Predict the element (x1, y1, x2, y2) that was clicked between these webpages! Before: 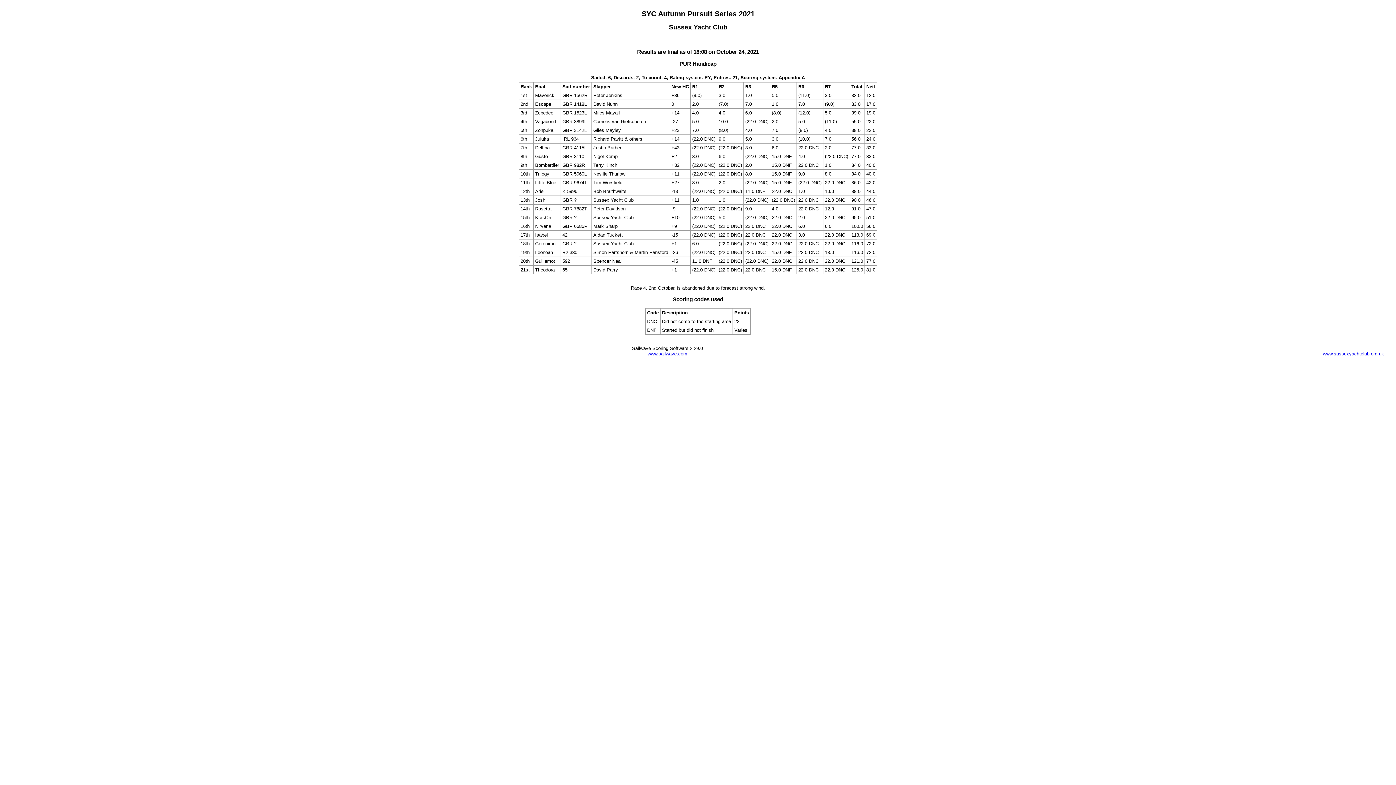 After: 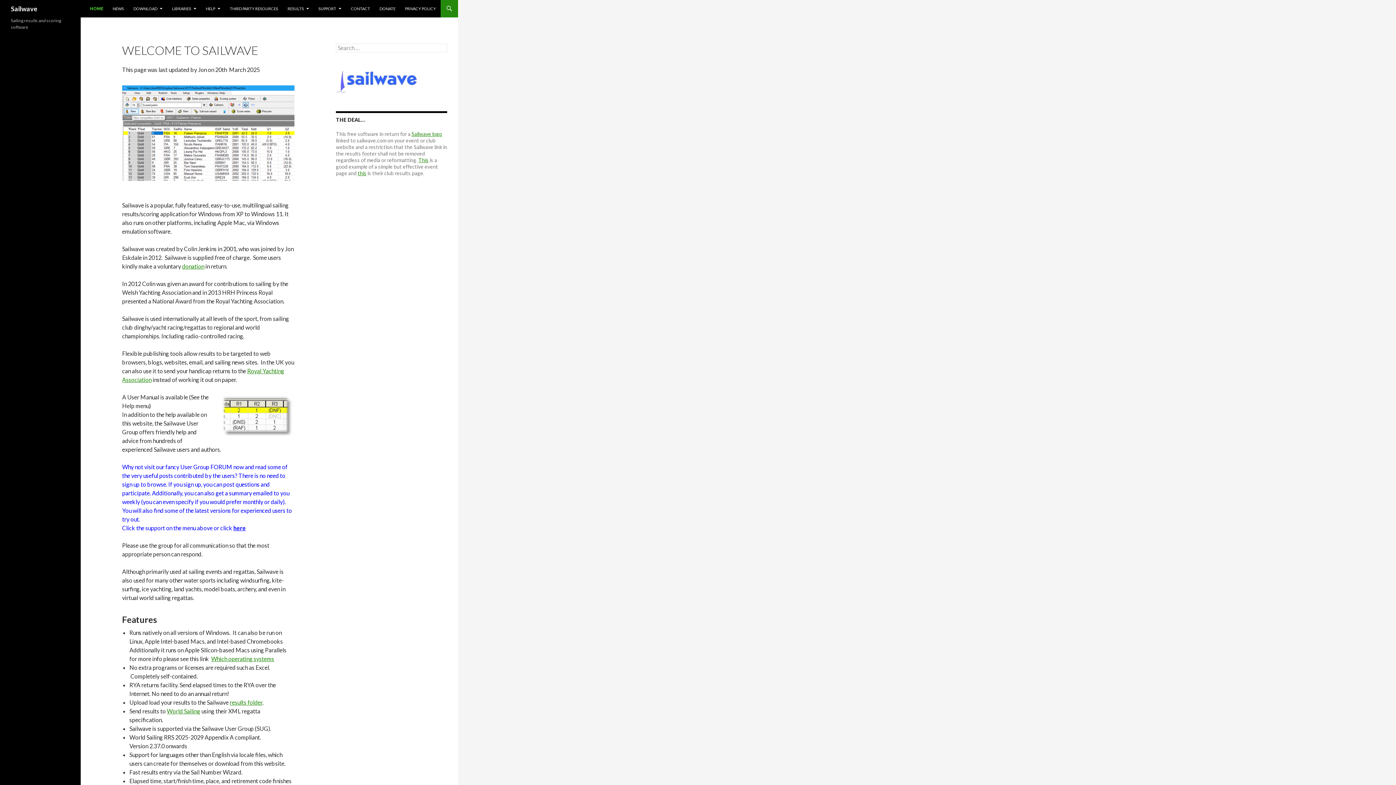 Action: label: www.sailwave.com bbox: (647, 351, 687, 356)